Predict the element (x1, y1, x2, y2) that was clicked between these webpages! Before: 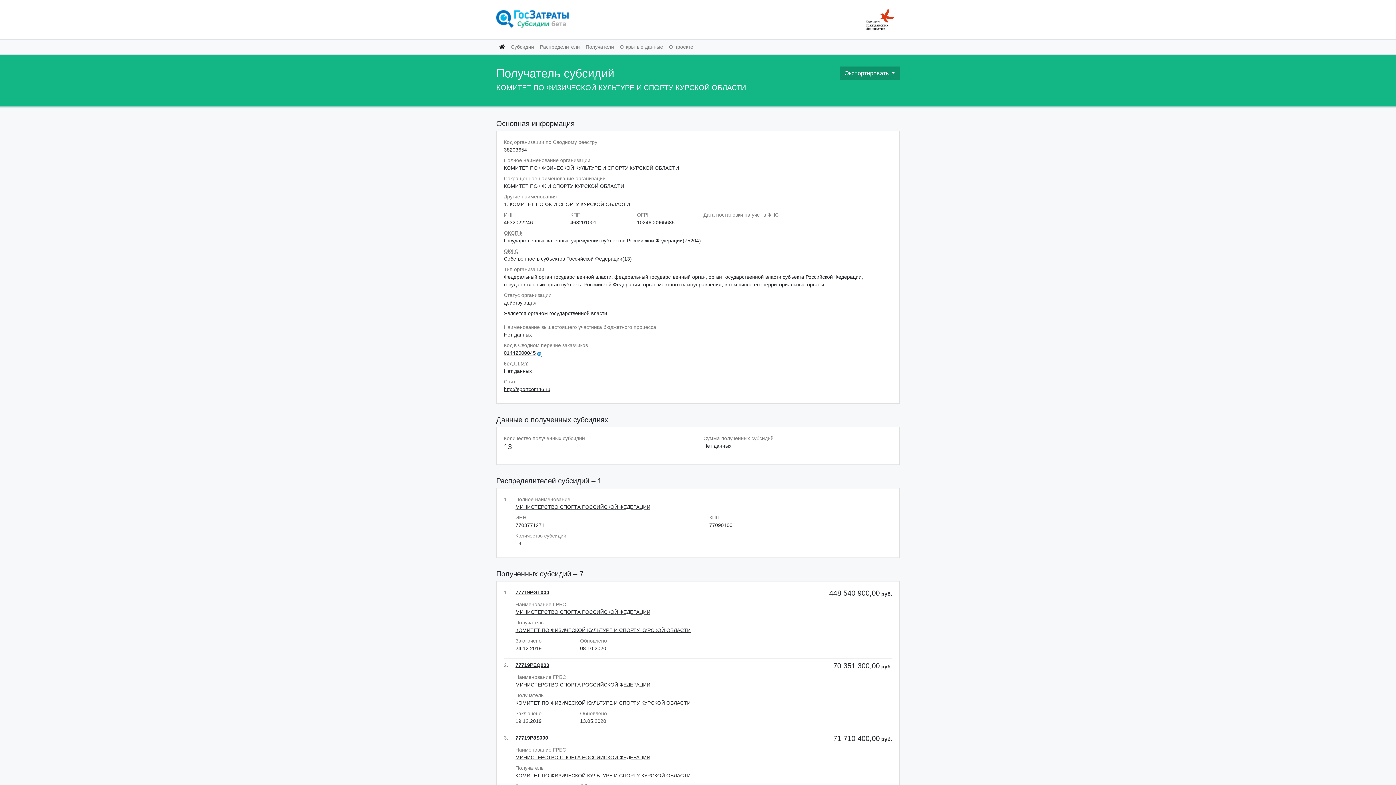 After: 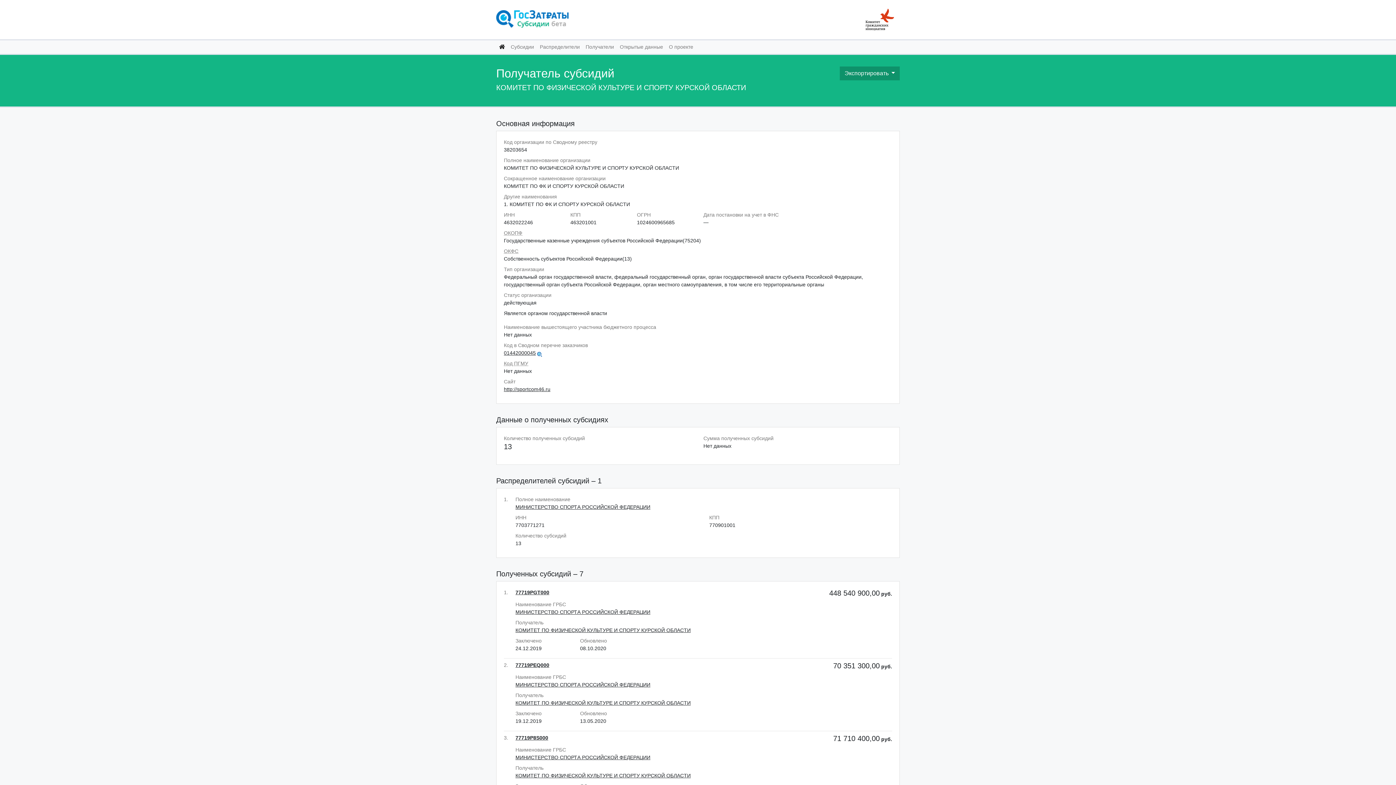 Action: label: КОМИТЕТ ПО ФИЗИЧЕСКОЙ КУЛЬТУРЕ И СПОРТУ КУРСКОЙ ОБЛАСТИ bbox: (515, 700, 690, 706)